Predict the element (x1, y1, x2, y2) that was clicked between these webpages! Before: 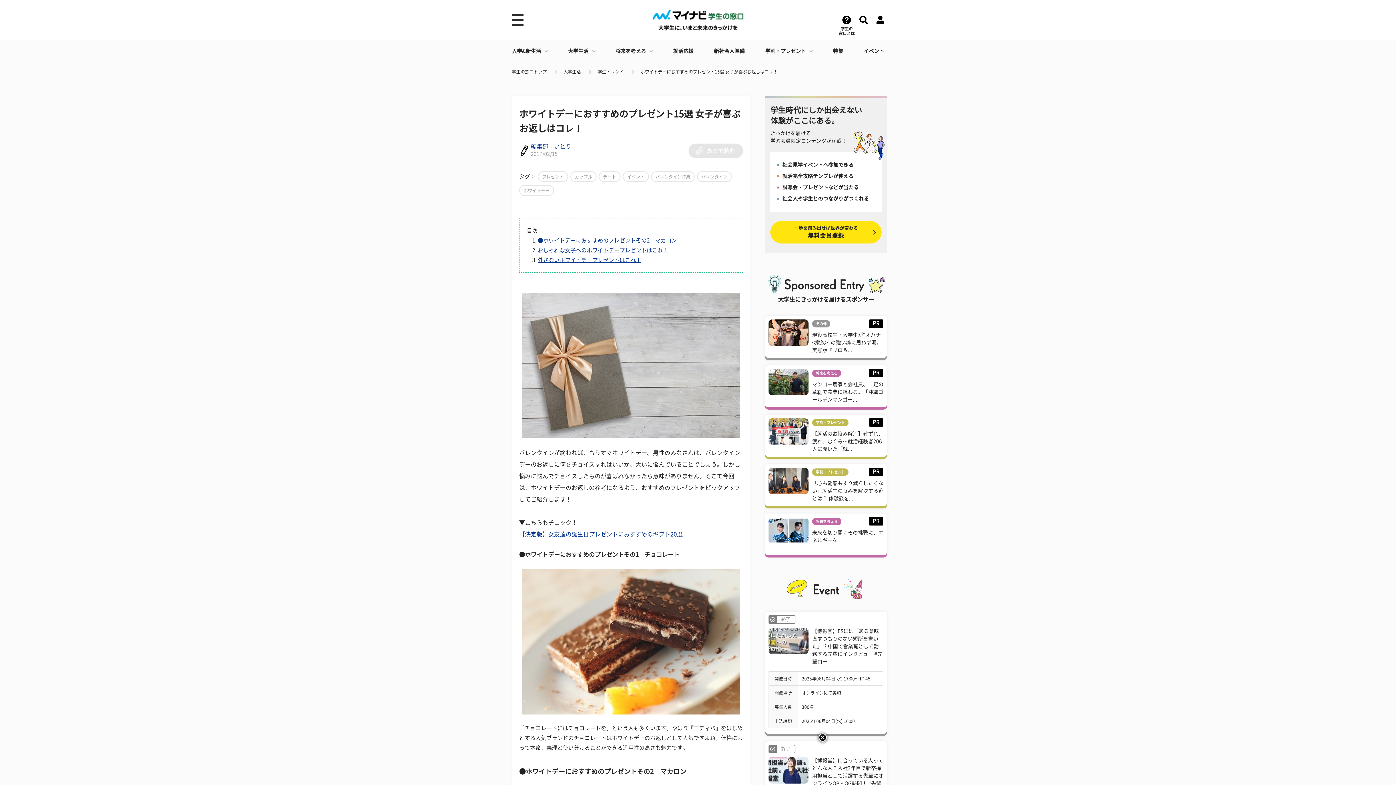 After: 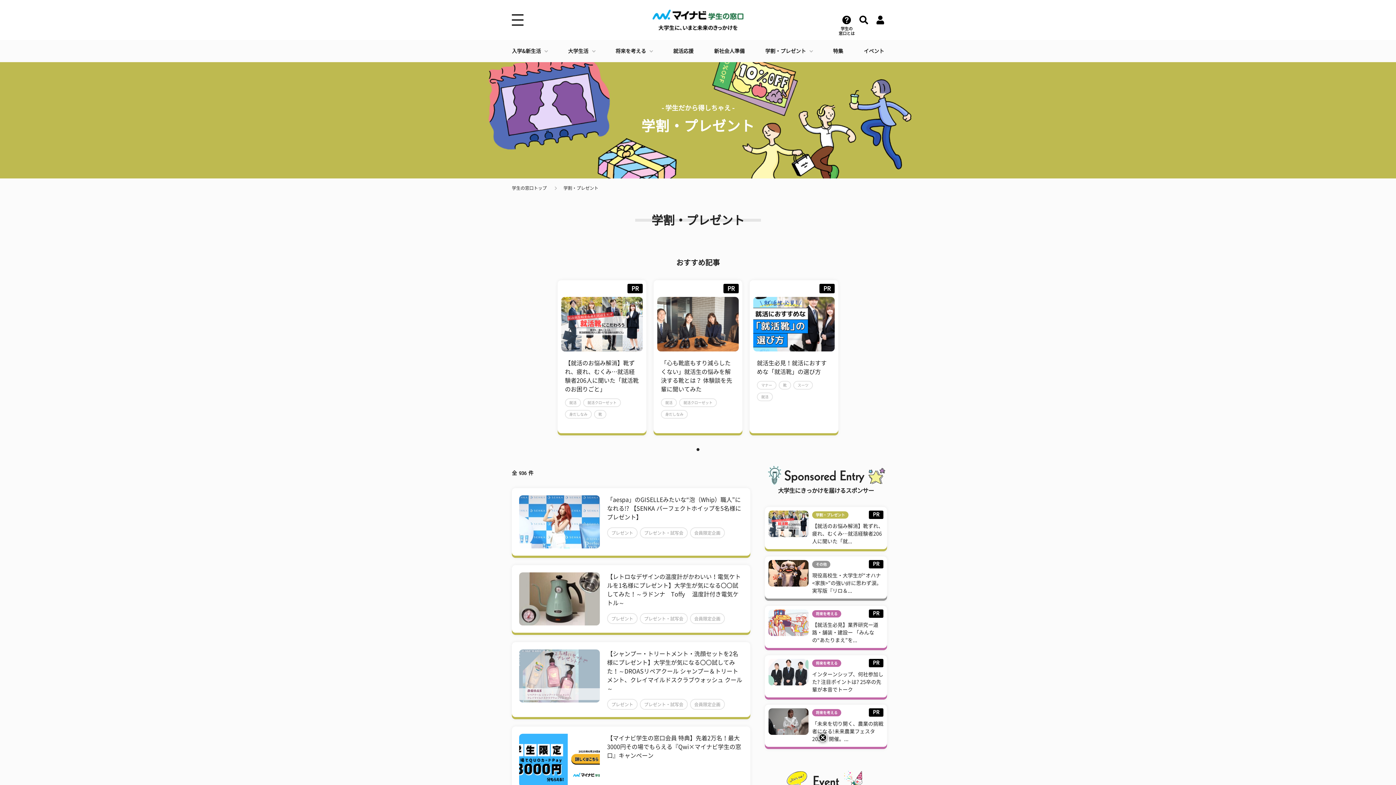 Action: bbox: (812, 419, 848, 426) label: 学割・プレゼント